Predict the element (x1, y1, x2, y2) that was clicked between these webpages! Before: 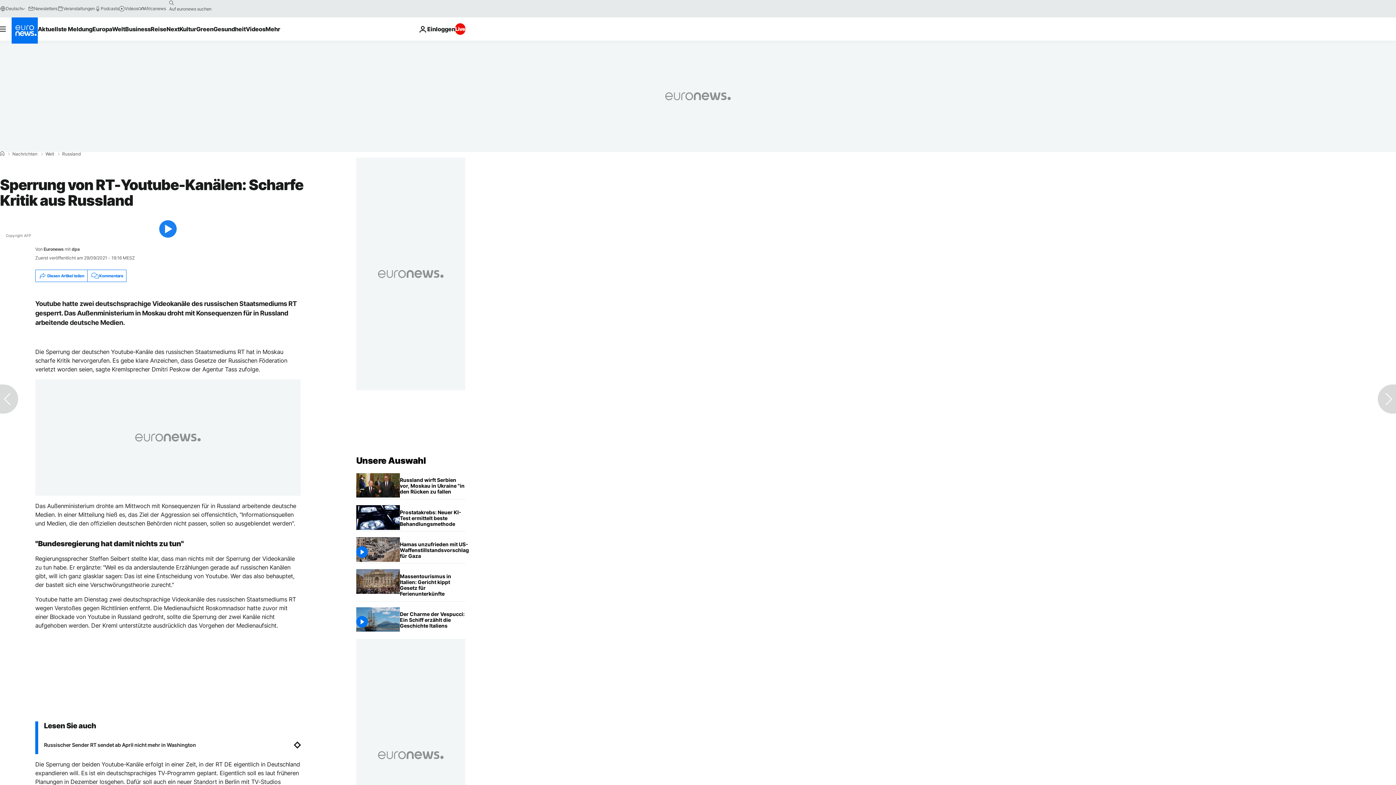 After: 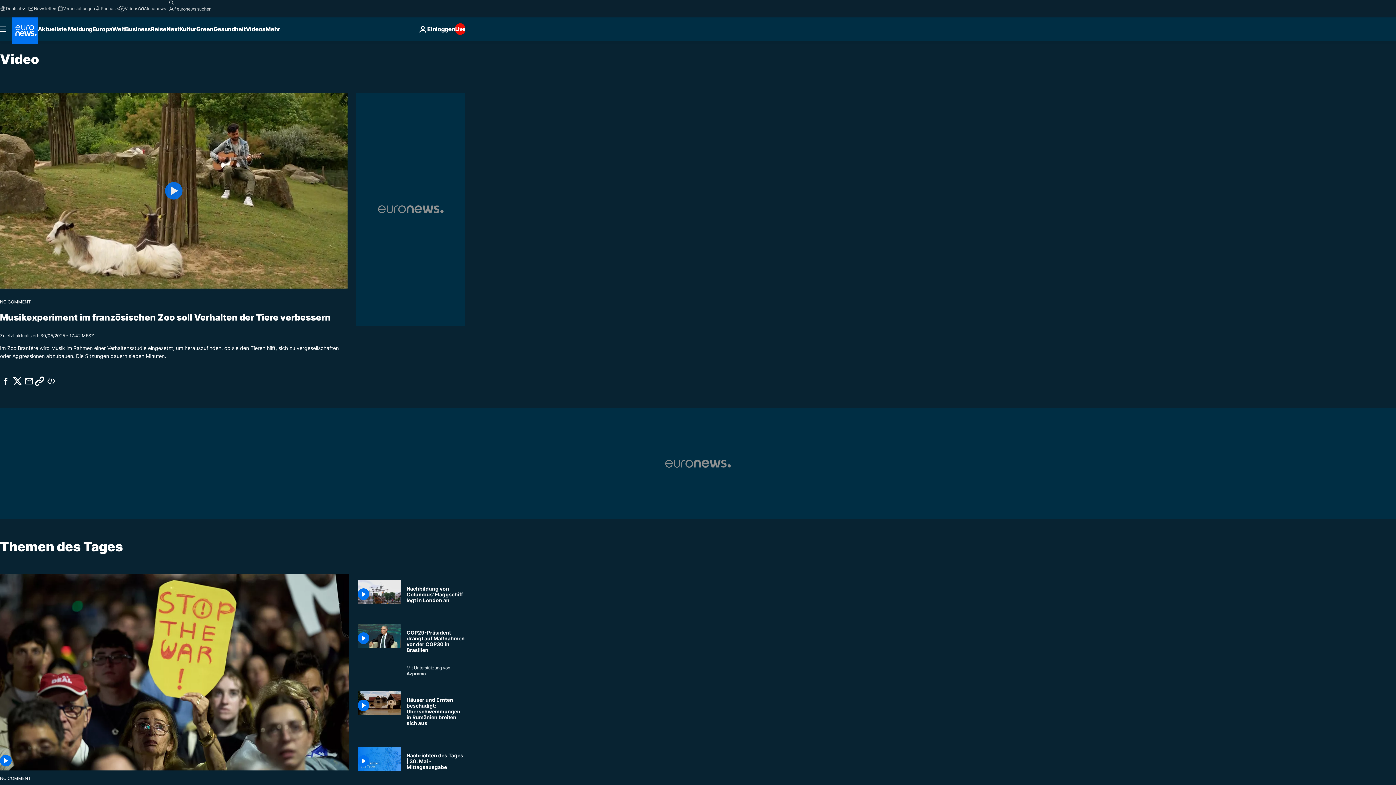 Action: bbox: (245, 17, 265, 40) label: Read more about Videos